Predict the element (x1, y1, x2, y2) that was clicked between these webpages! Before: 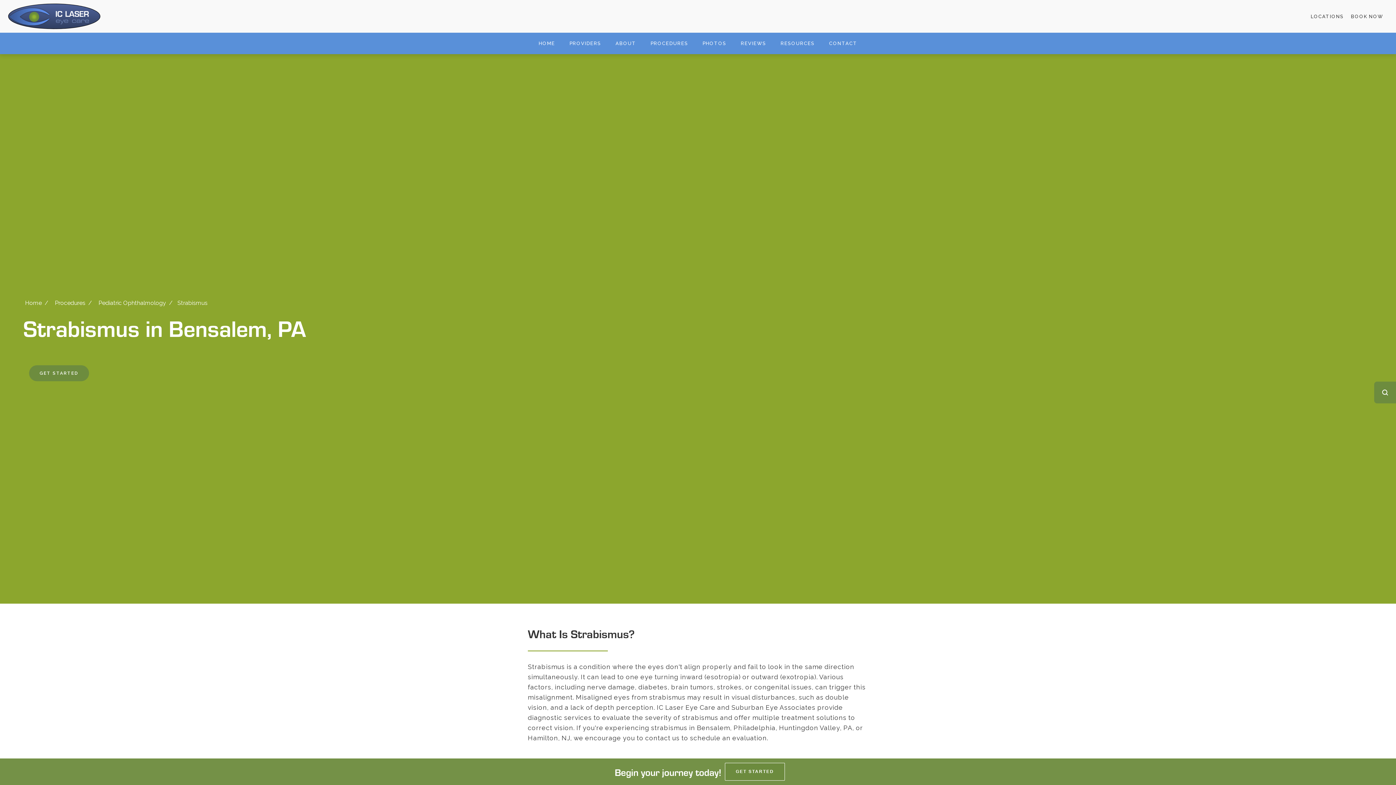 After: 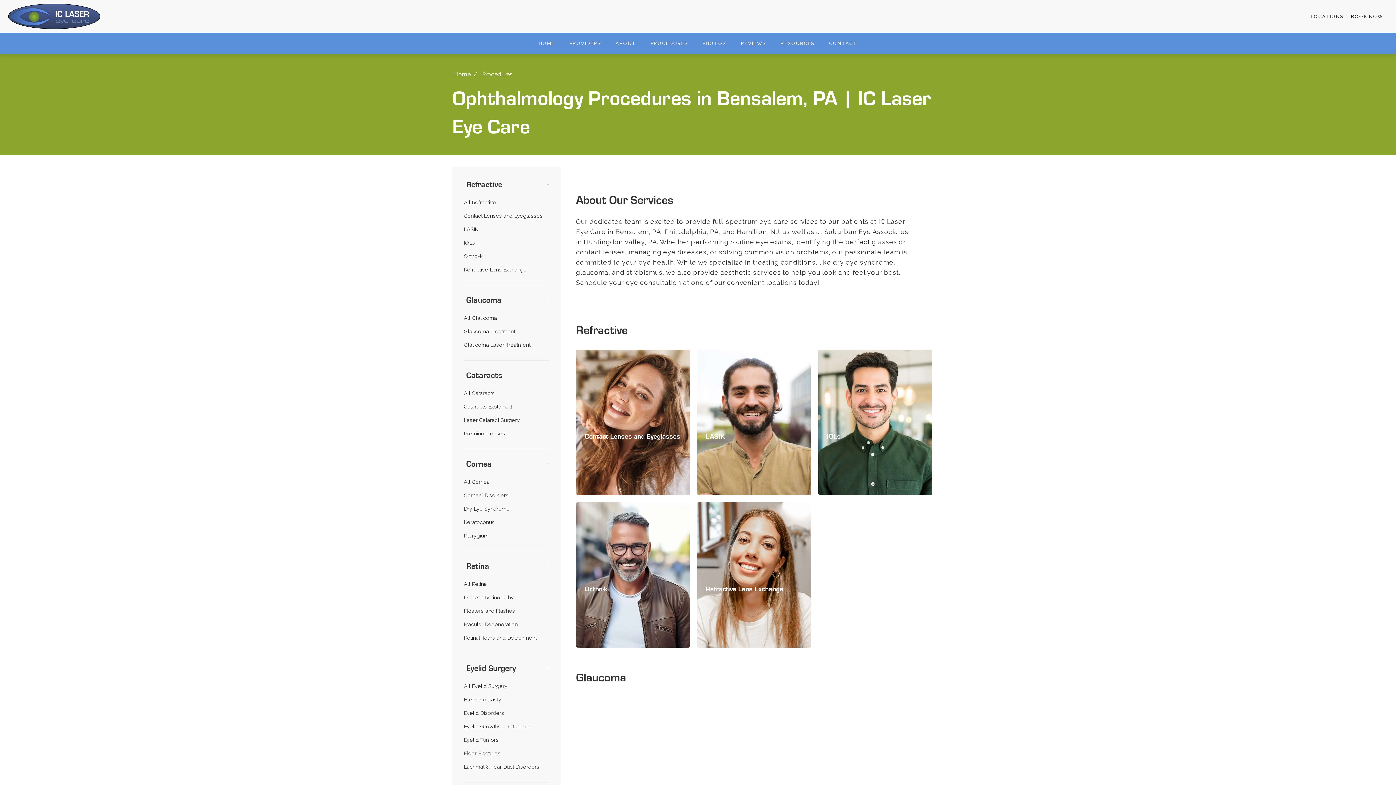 Action: bbox: (54, 299, 85, 306) label: Procedures